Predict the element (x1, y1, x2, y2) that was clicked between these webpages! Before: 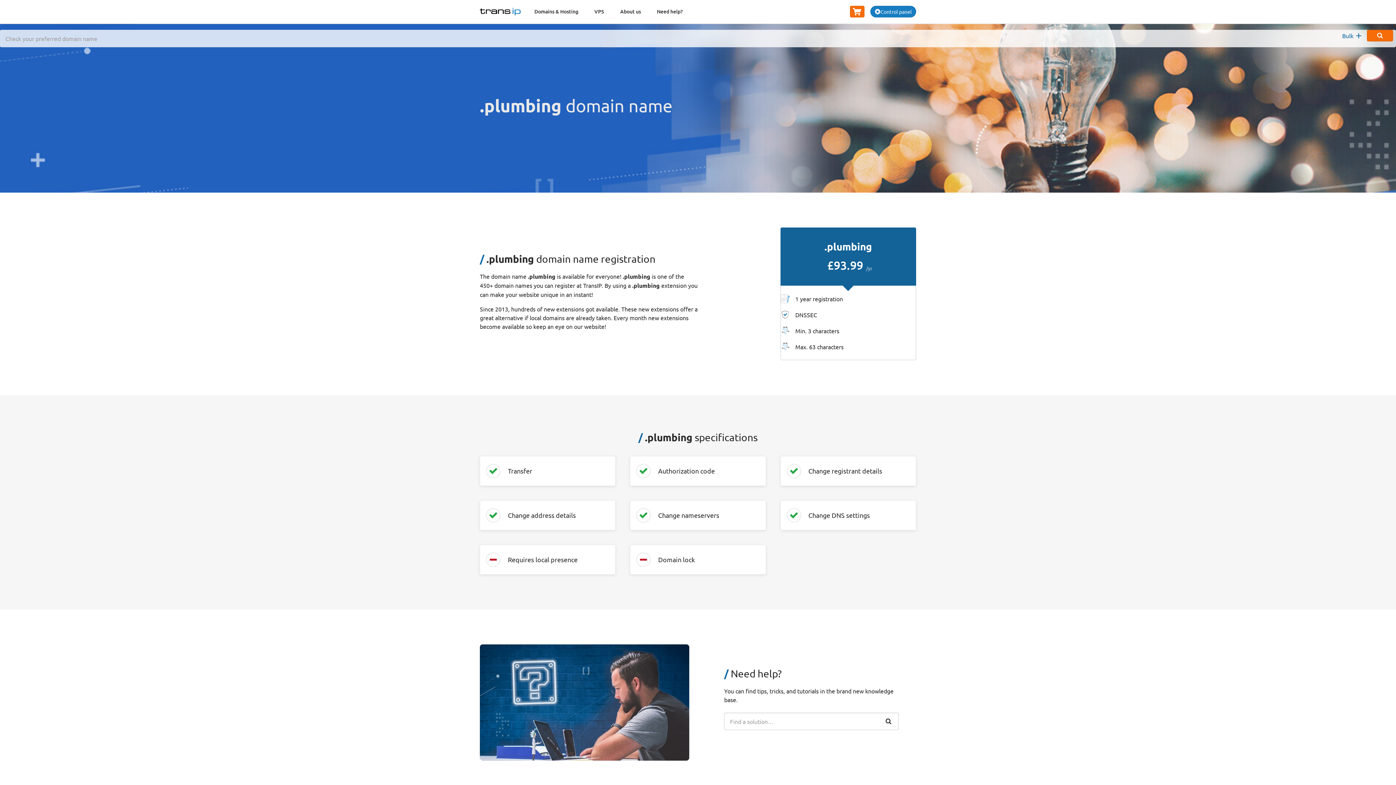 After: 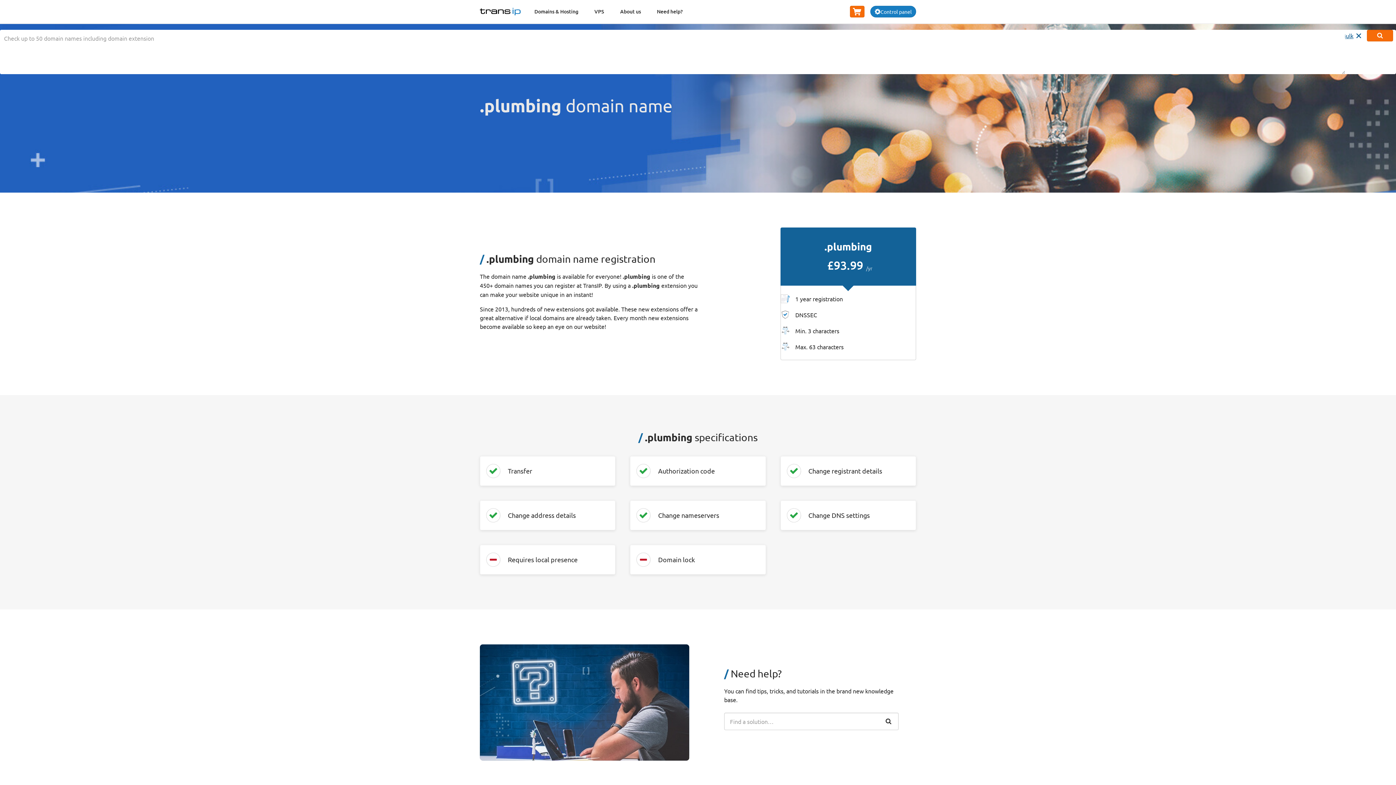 Action: label: Bulk
Check multiple domain names at once bbox: (1342, 29, 1361, 41)